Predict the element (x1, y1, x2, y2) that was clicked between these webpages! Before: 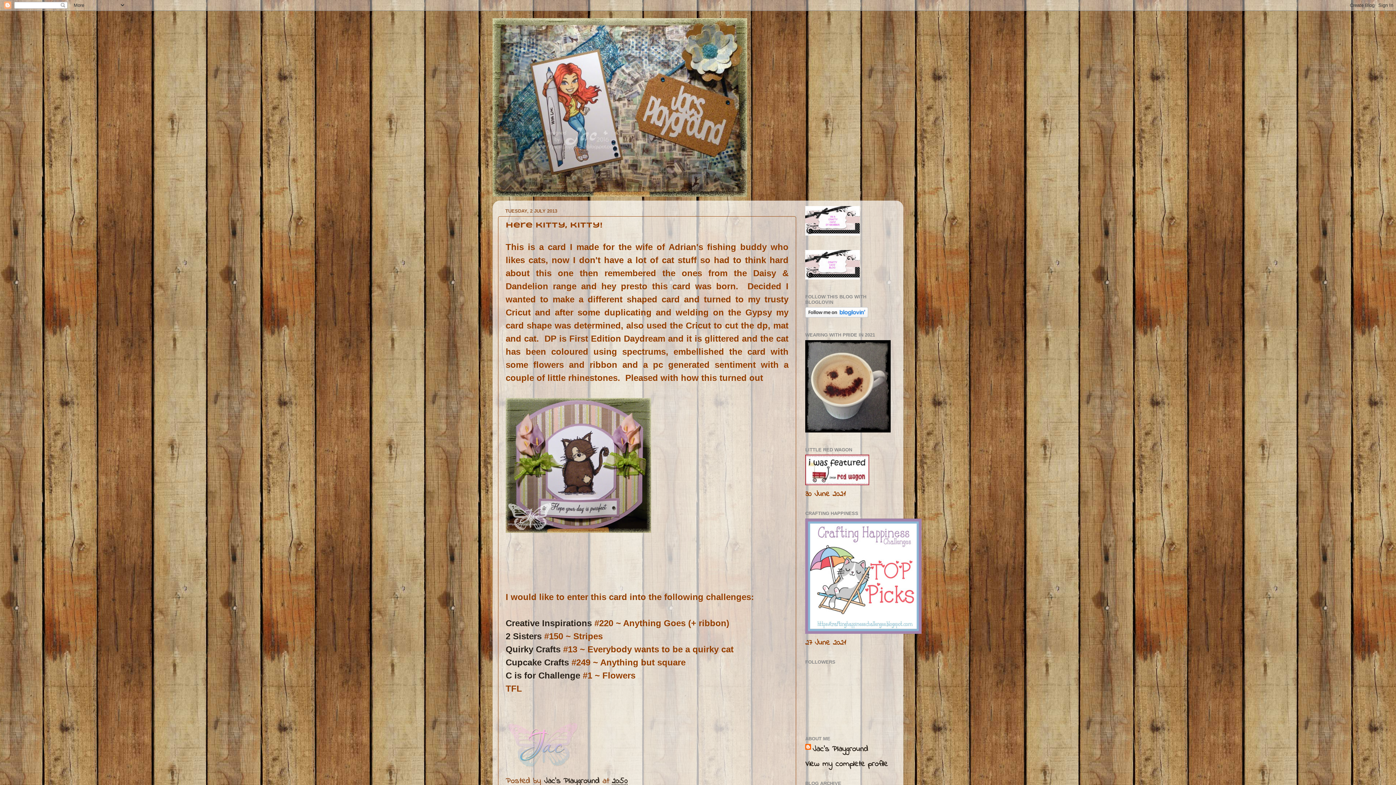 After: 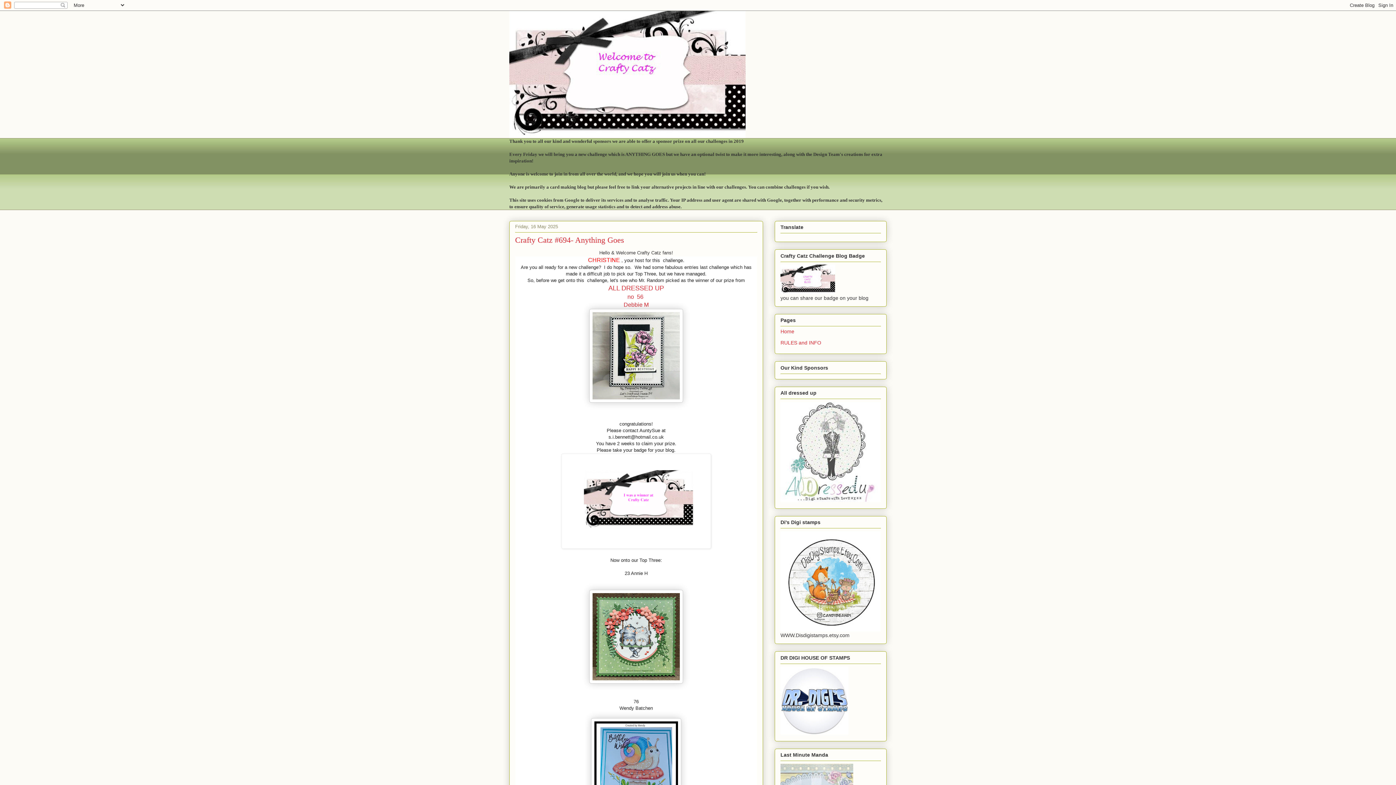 Action: bbox: (805, 271, 860, 283)